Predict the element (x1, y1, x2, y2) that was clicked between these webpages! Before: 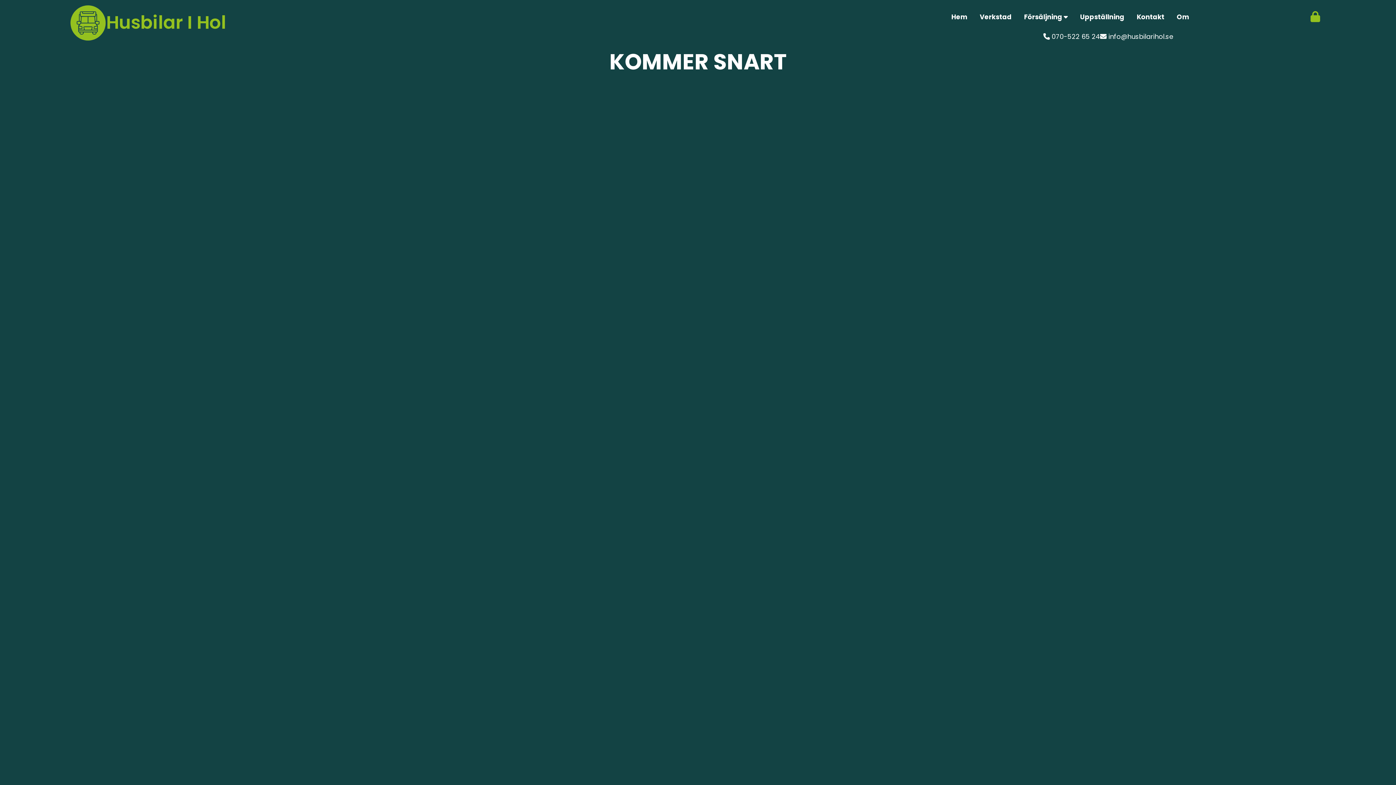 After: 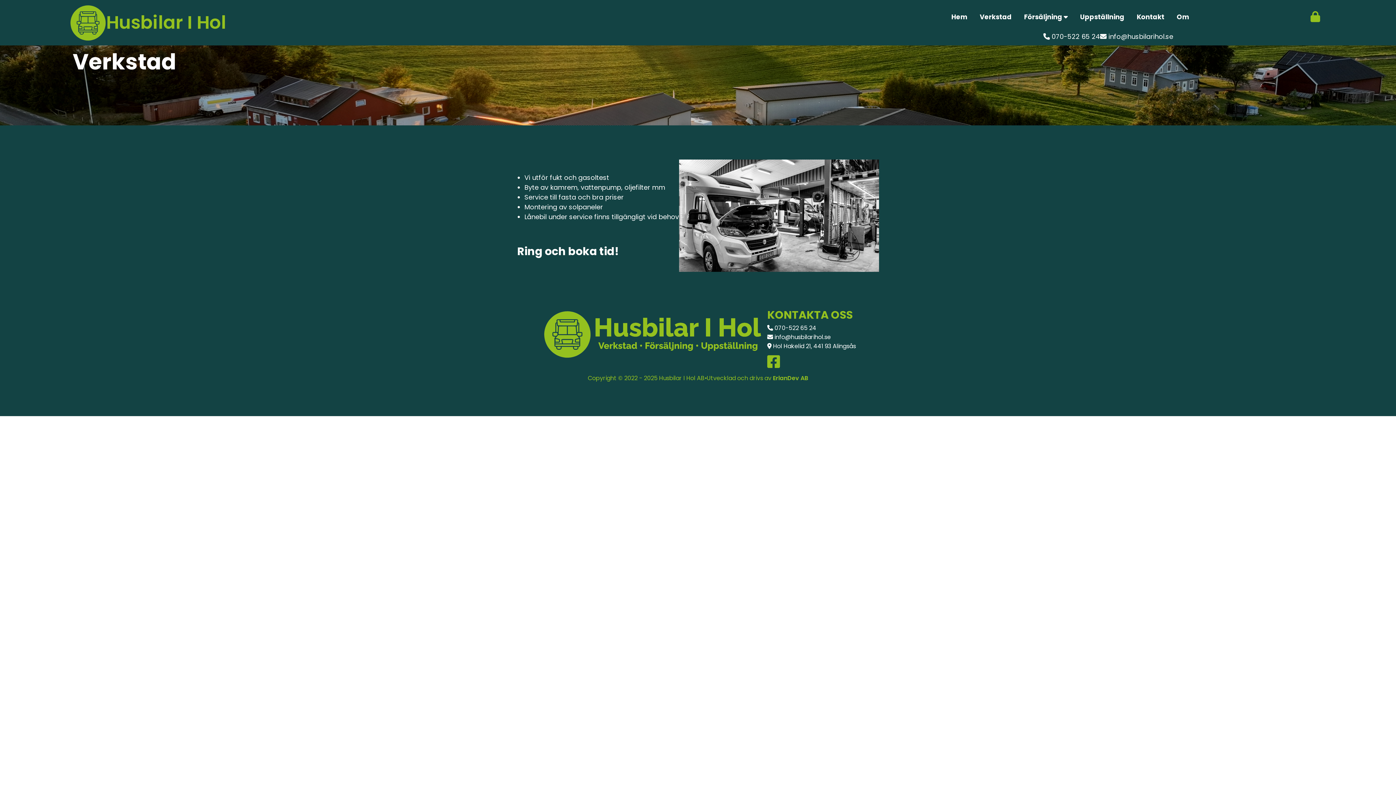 Action: bbox: (973, 8, 1018, 24) label: Verkstad